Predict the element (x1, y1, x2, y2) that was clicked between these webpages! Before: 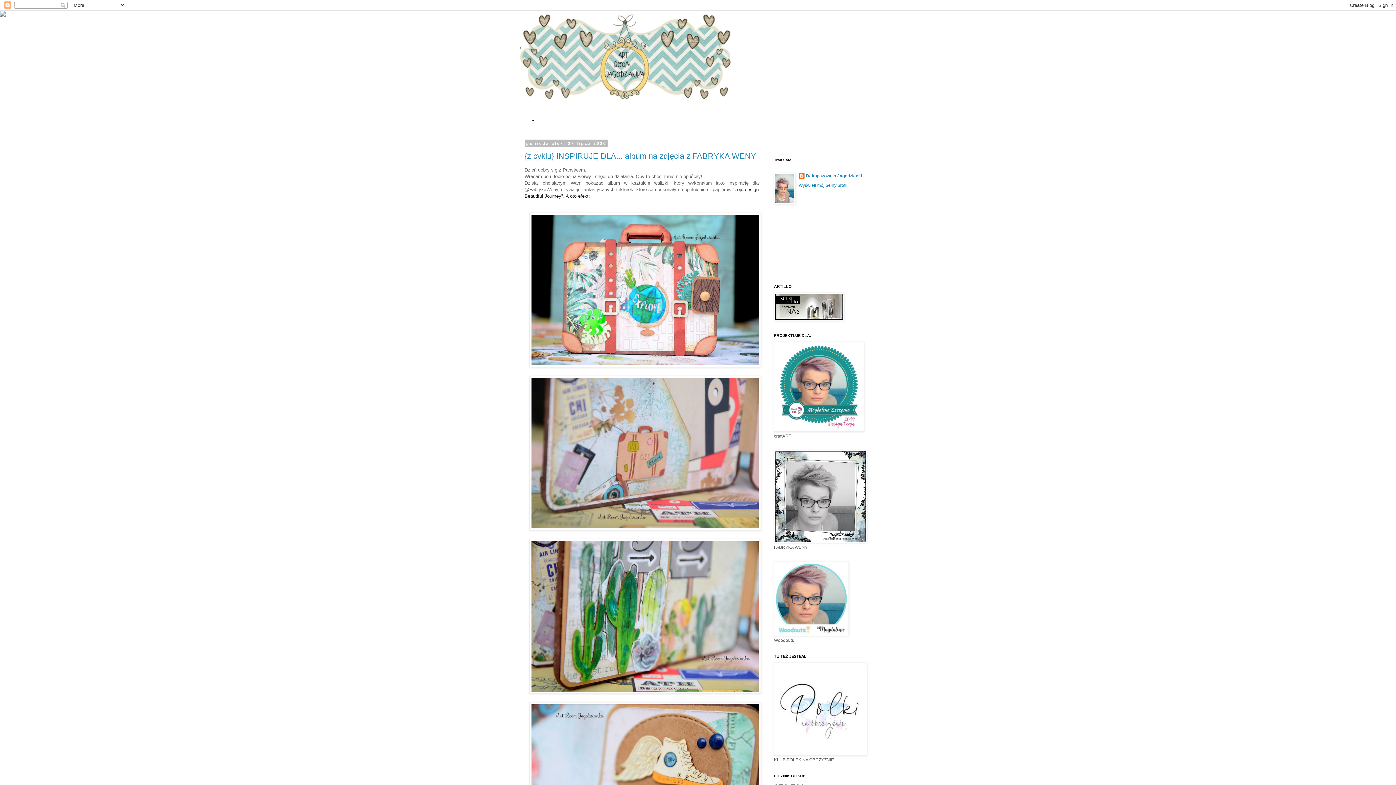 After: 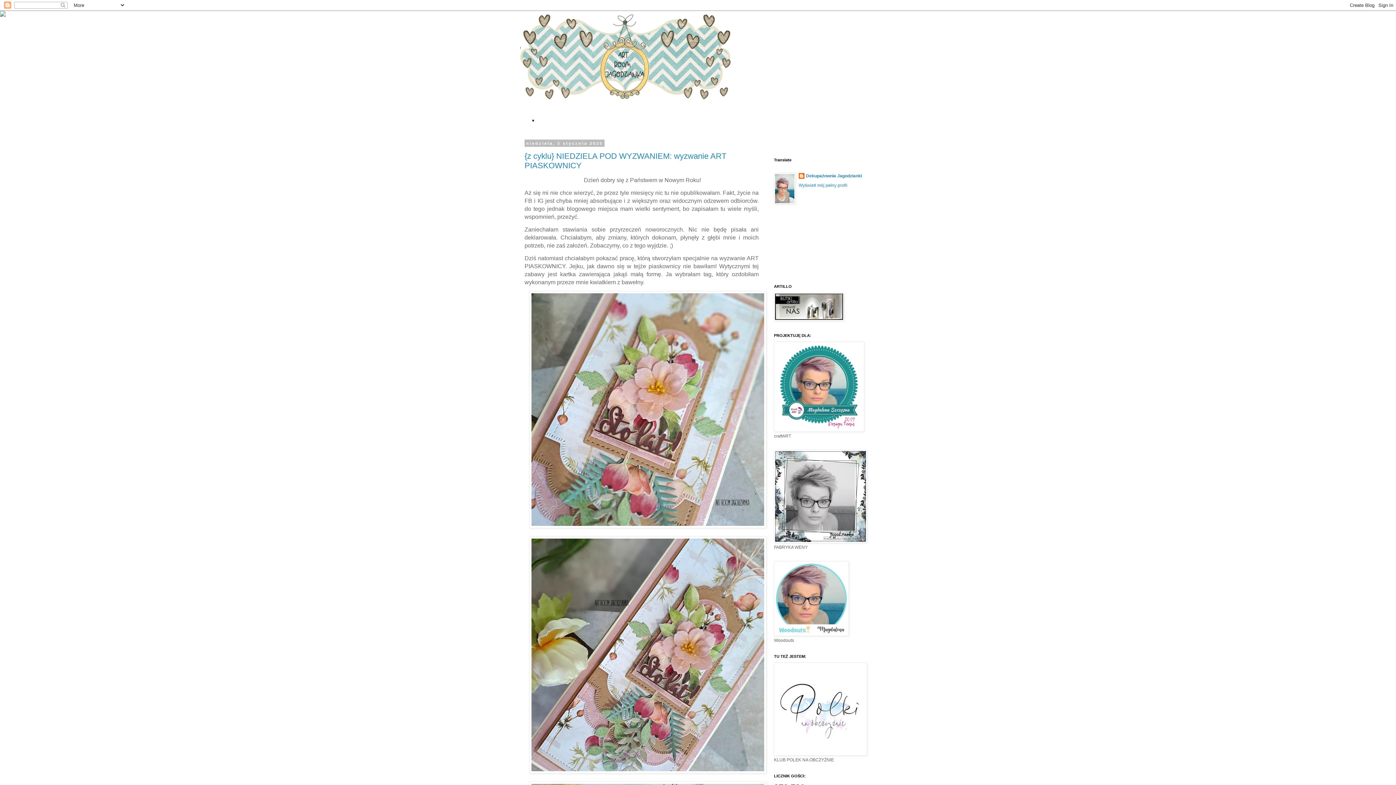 Action: bbox: (520, 14, 876, 99)